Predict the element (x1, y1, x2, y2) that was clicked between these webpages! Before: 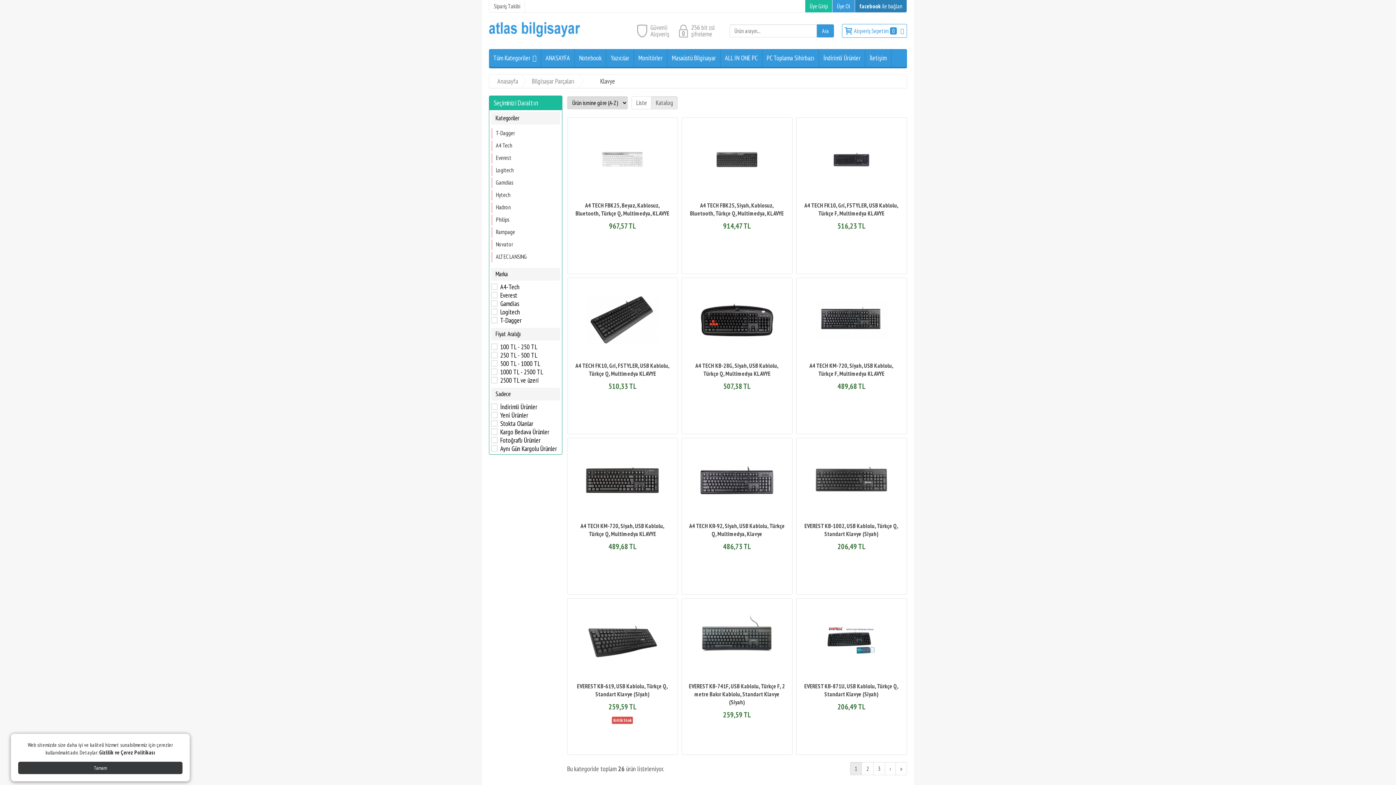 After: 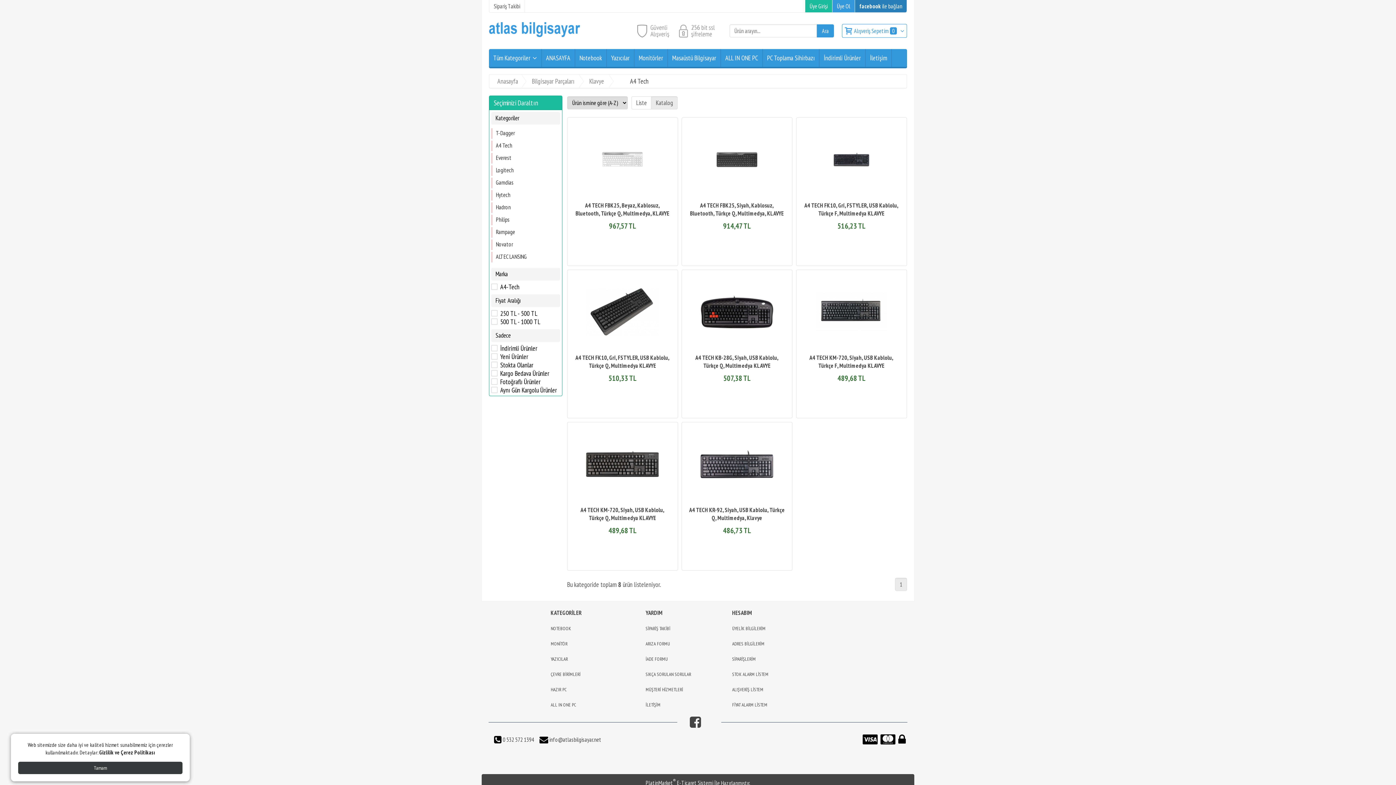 Action: bbox: (491, 140, 558, 151) label: A4 Tech